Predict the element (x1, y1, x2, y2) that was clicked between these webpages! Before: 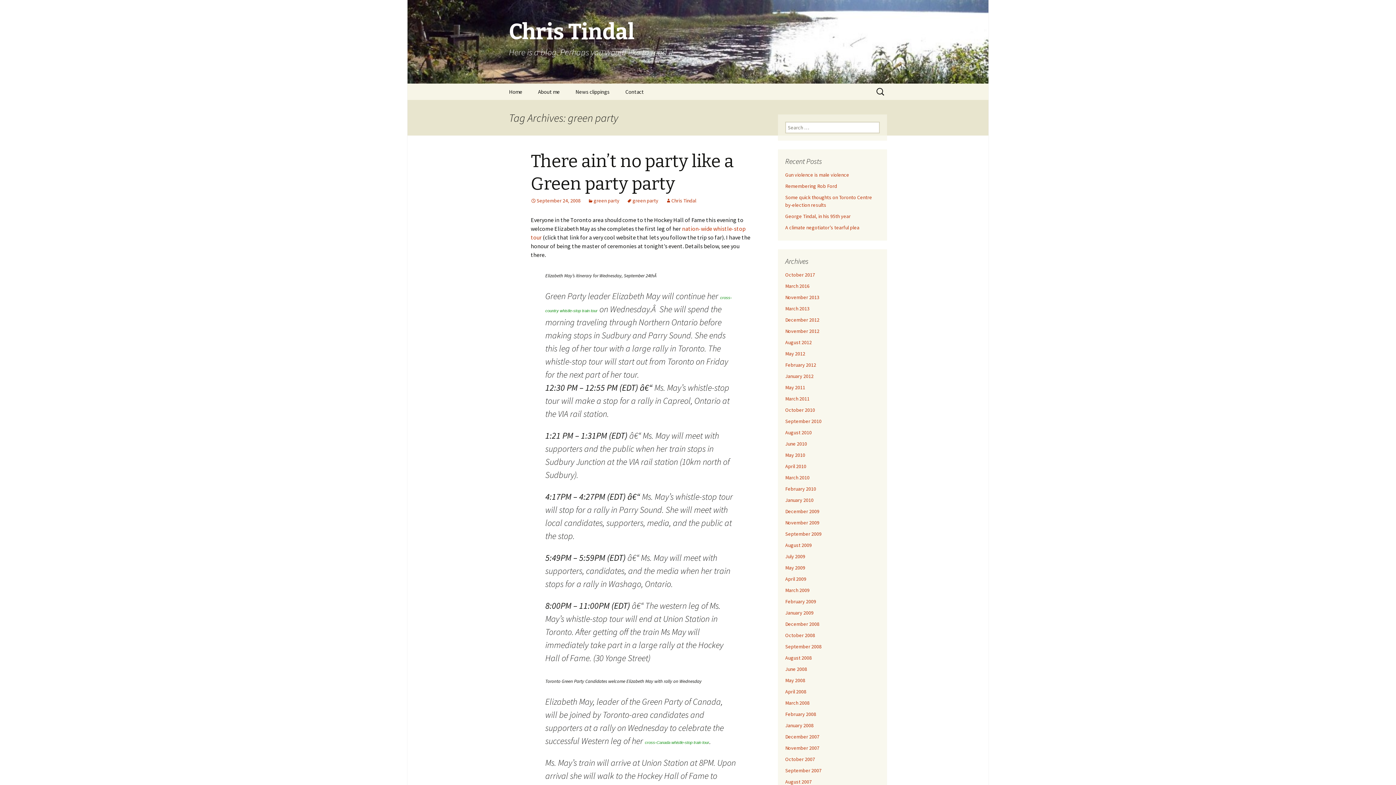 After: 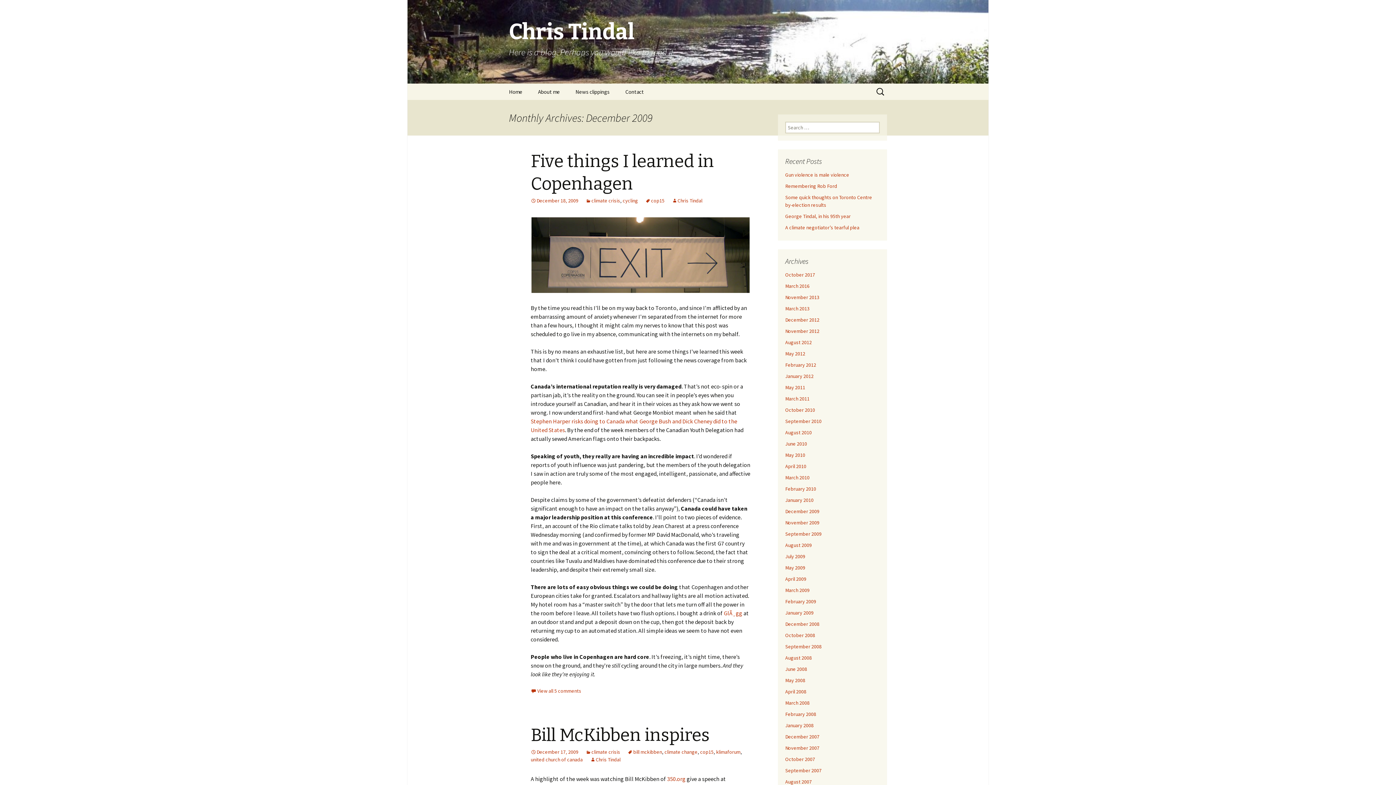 Action: label: December 2009 bbox: (785, 508, 819, 514)